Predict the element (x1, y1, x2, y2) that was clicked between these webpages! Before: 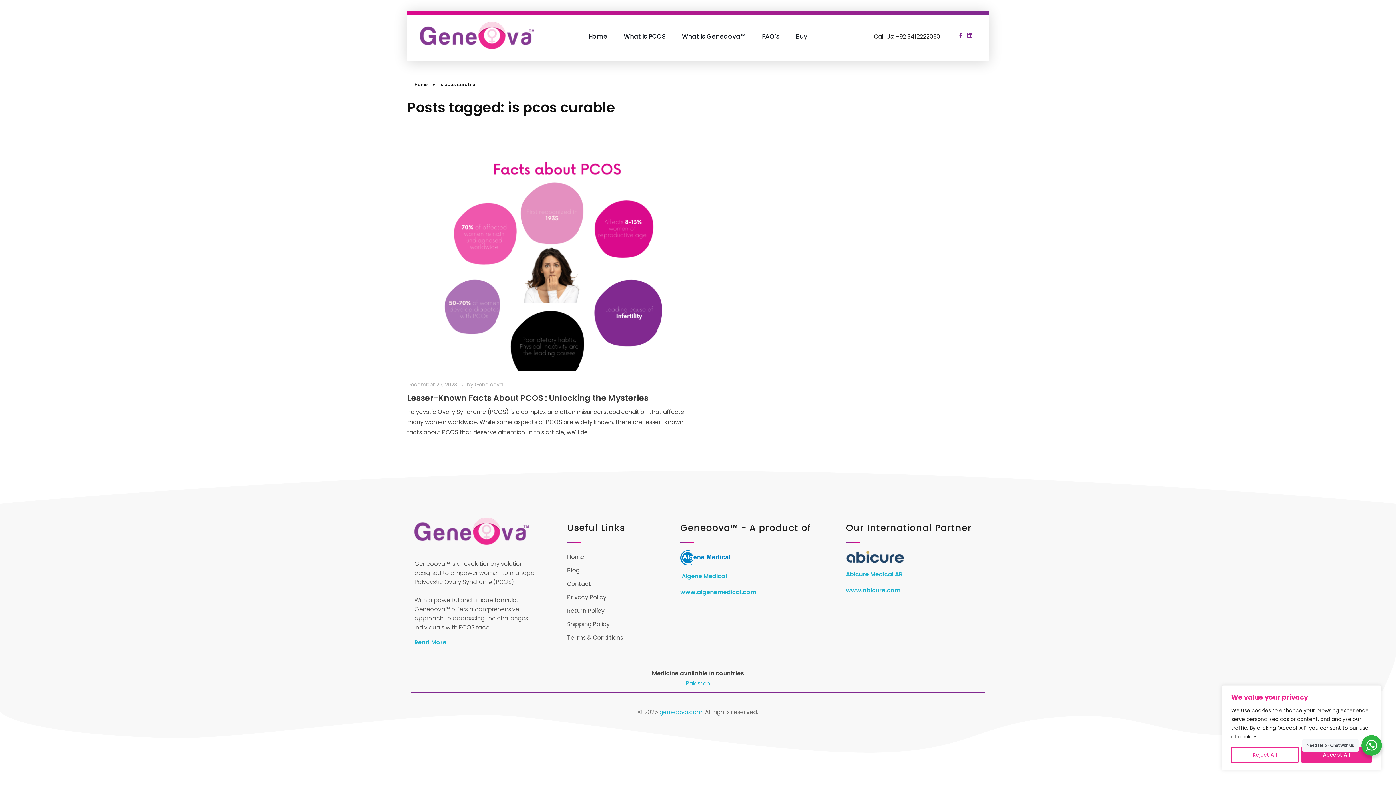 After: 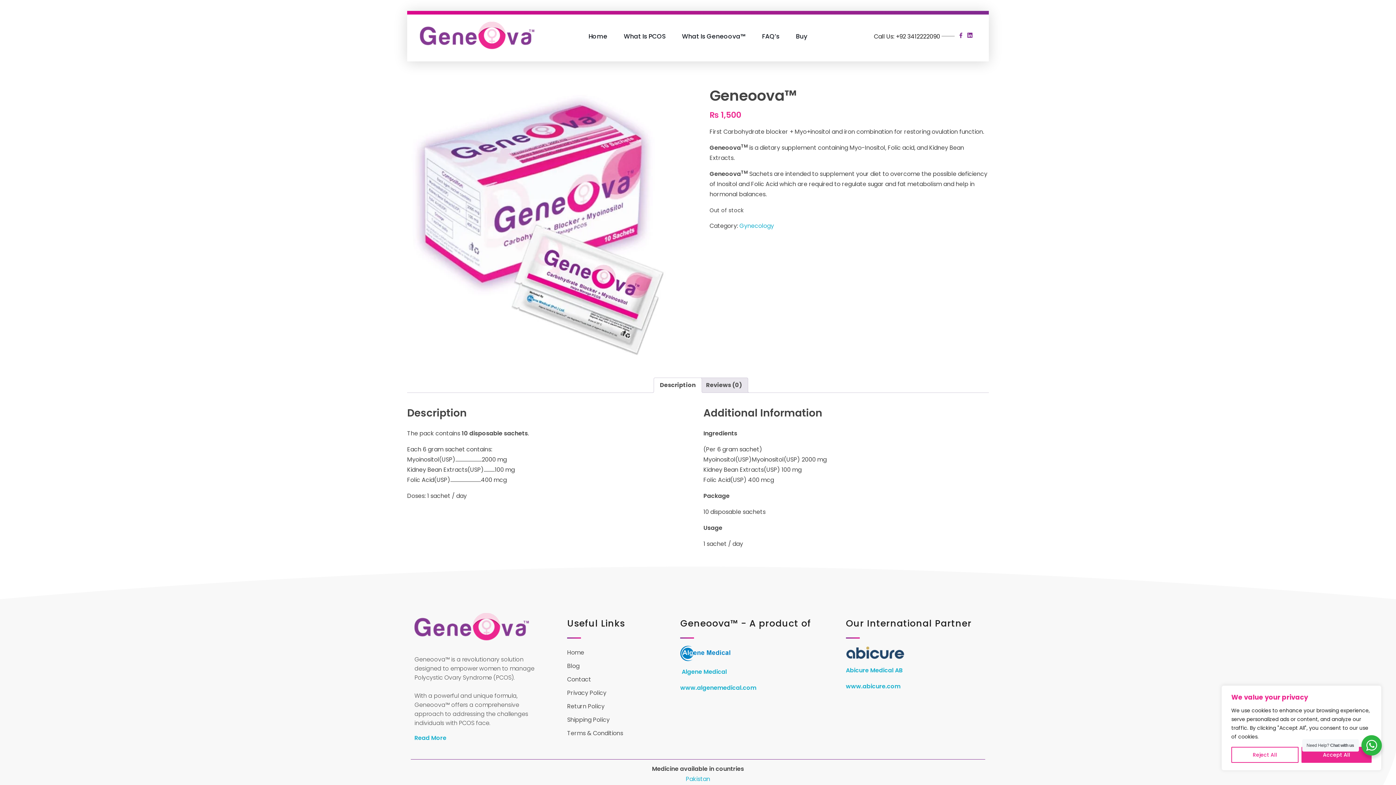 Action: bbox: (787, 32, 807, 40) label: Buy